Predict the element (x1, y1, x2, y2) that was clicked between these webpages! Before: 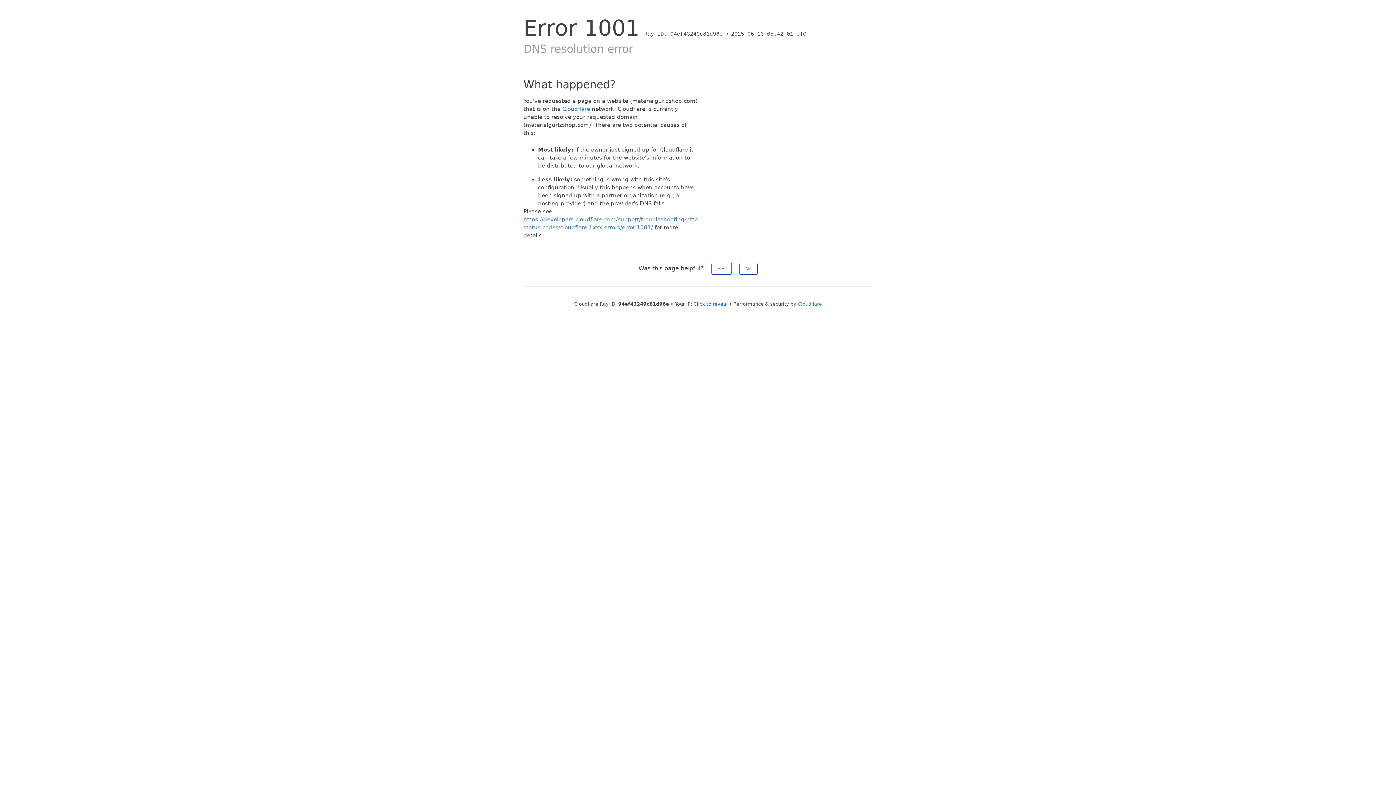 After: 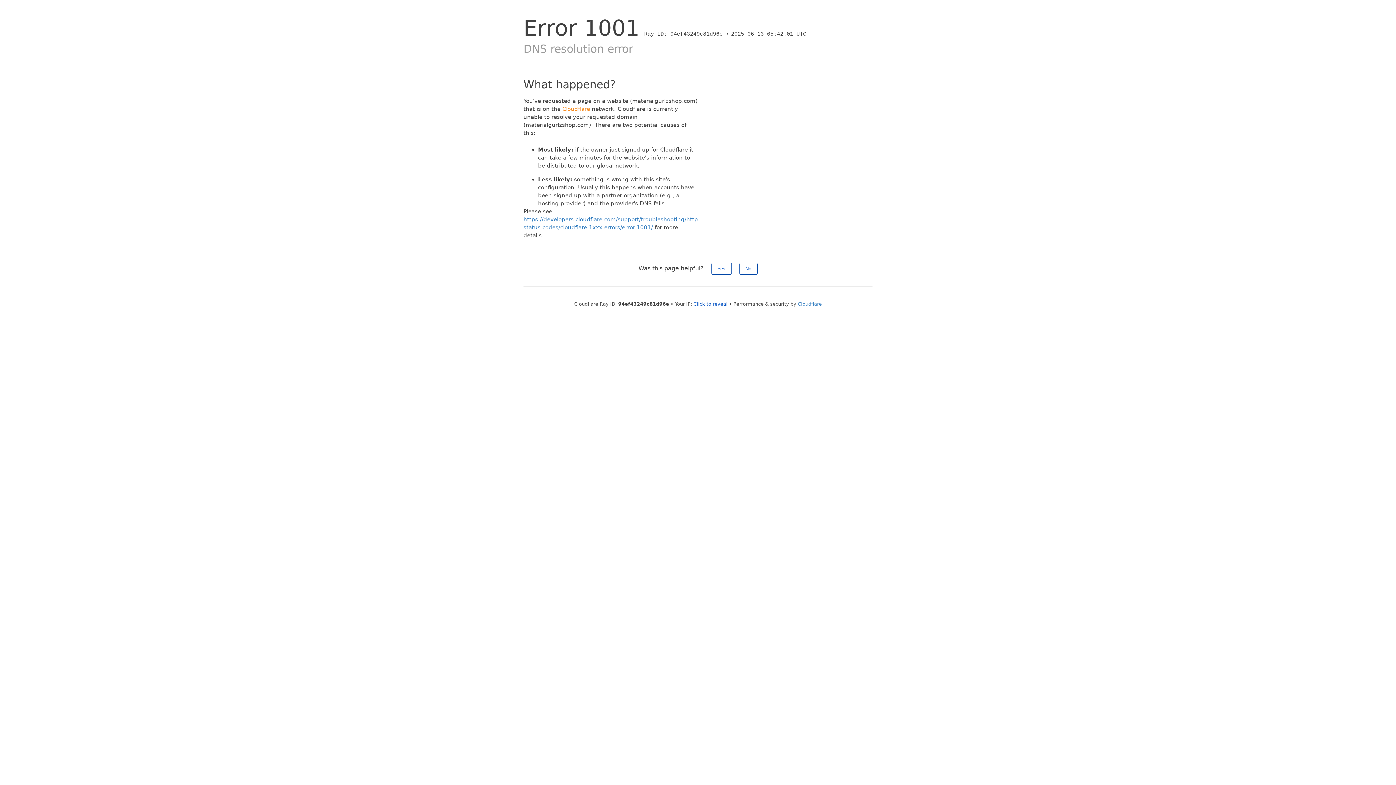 Action: bbox: (562, 105, 590, 112) label: Cloudflare